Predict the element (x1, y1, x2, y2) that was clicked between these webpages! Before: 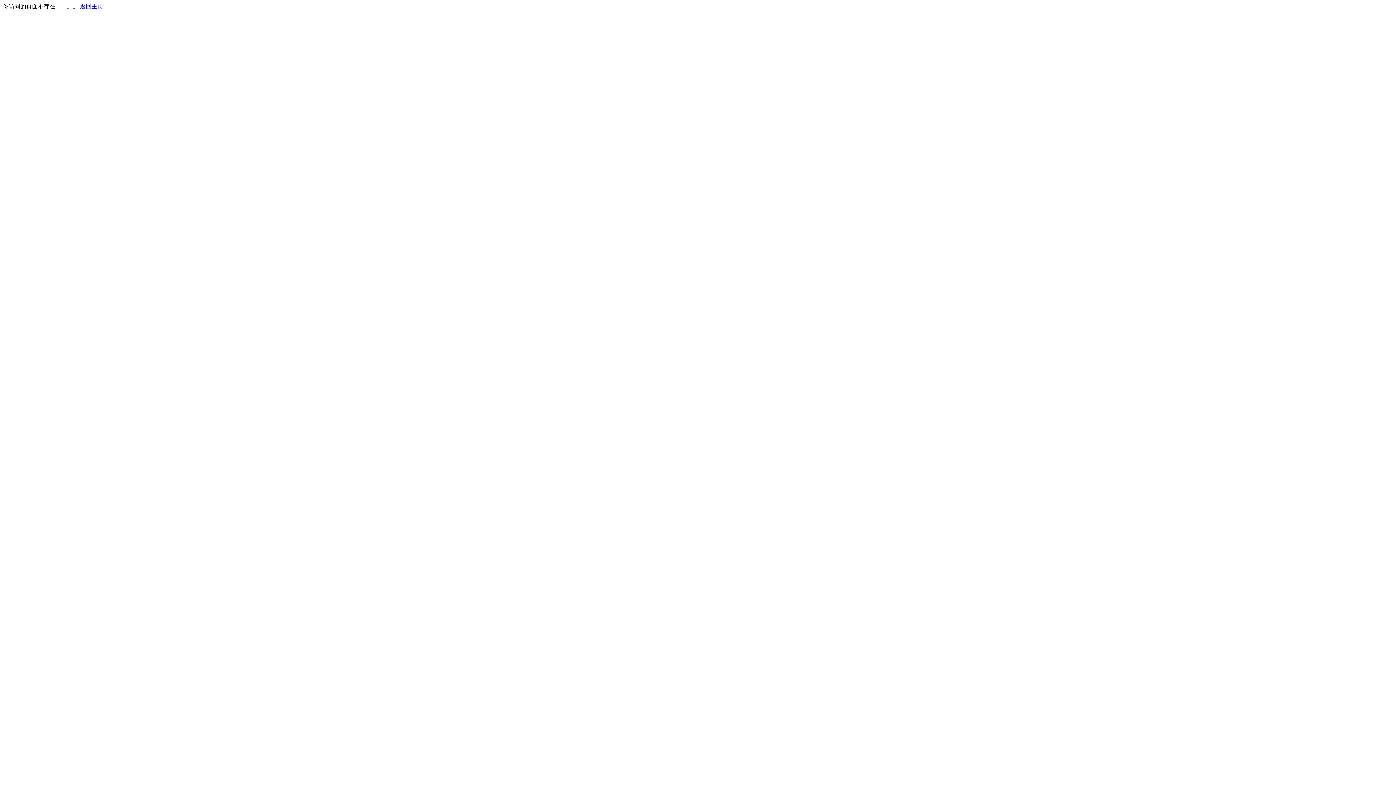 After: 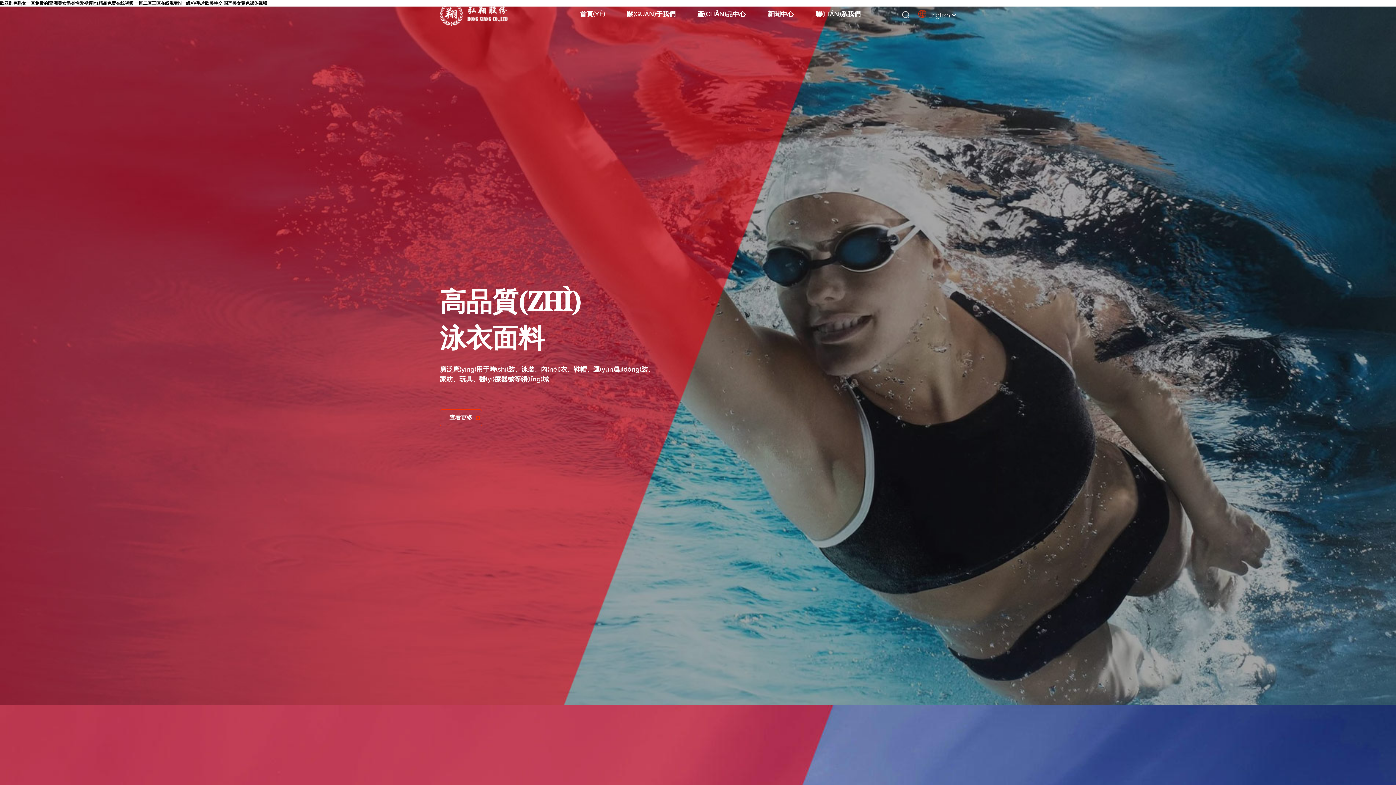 Action: bbox: (80, 3, 103, 9) label: 返回主页